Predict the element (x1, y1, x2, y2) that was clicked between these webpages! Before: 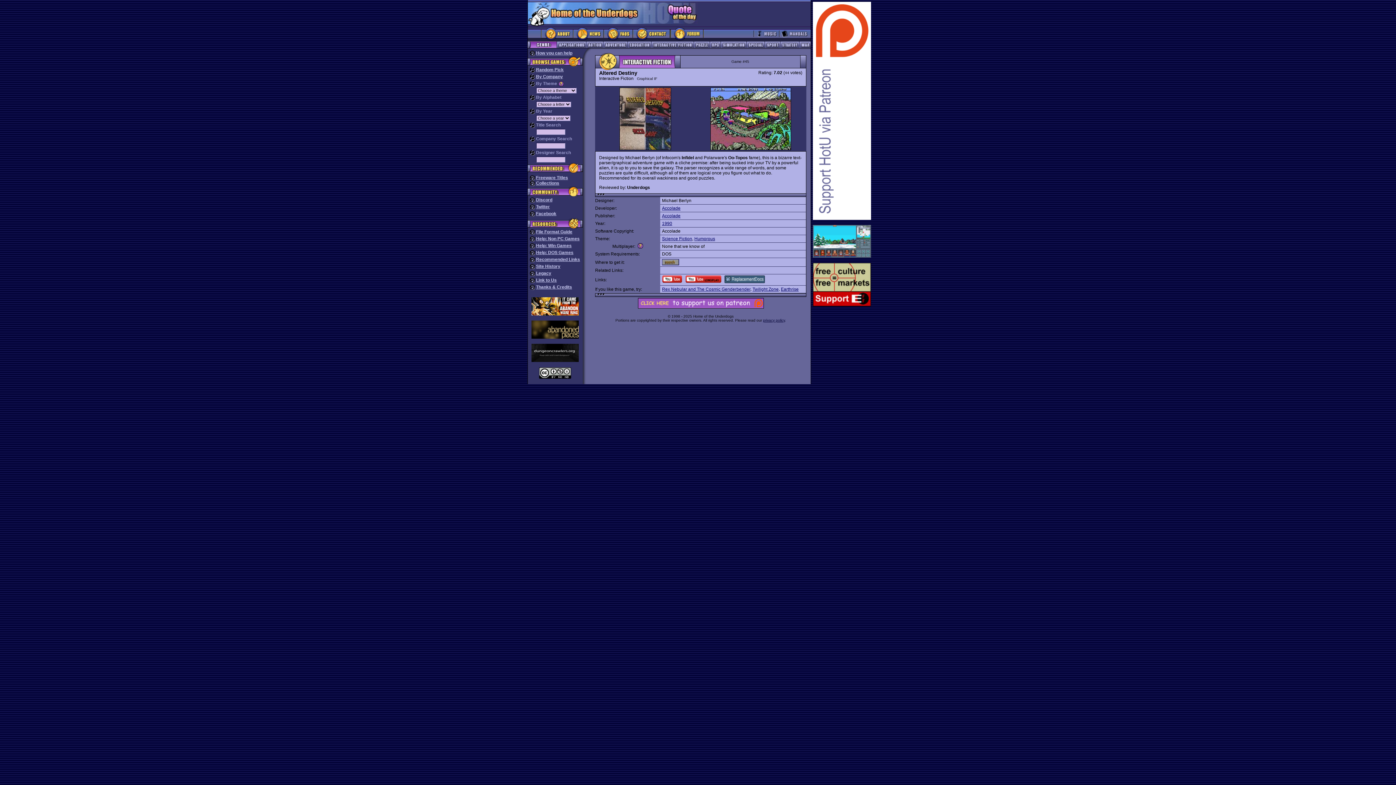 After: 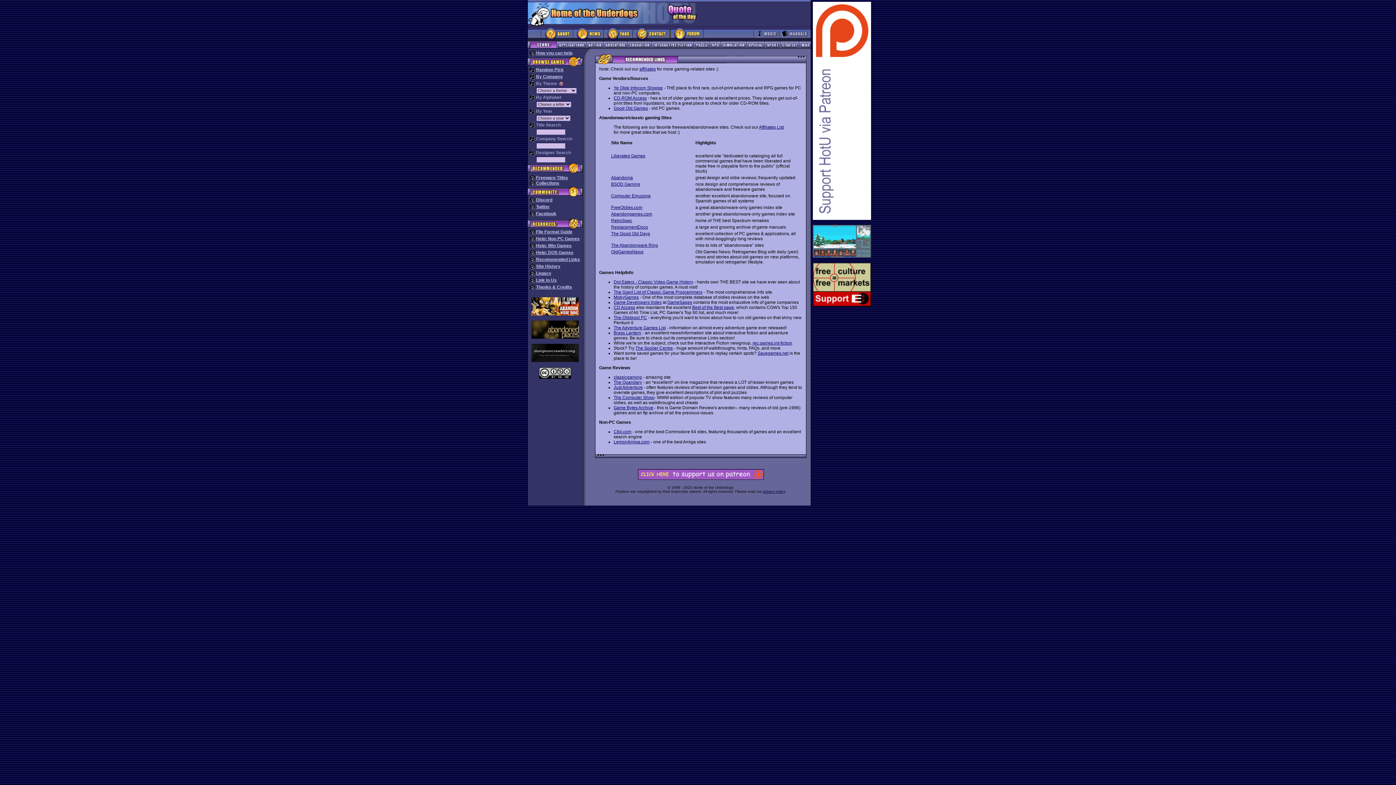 Action: label: Recommended Links bbox: (536, 257, 580, 262)